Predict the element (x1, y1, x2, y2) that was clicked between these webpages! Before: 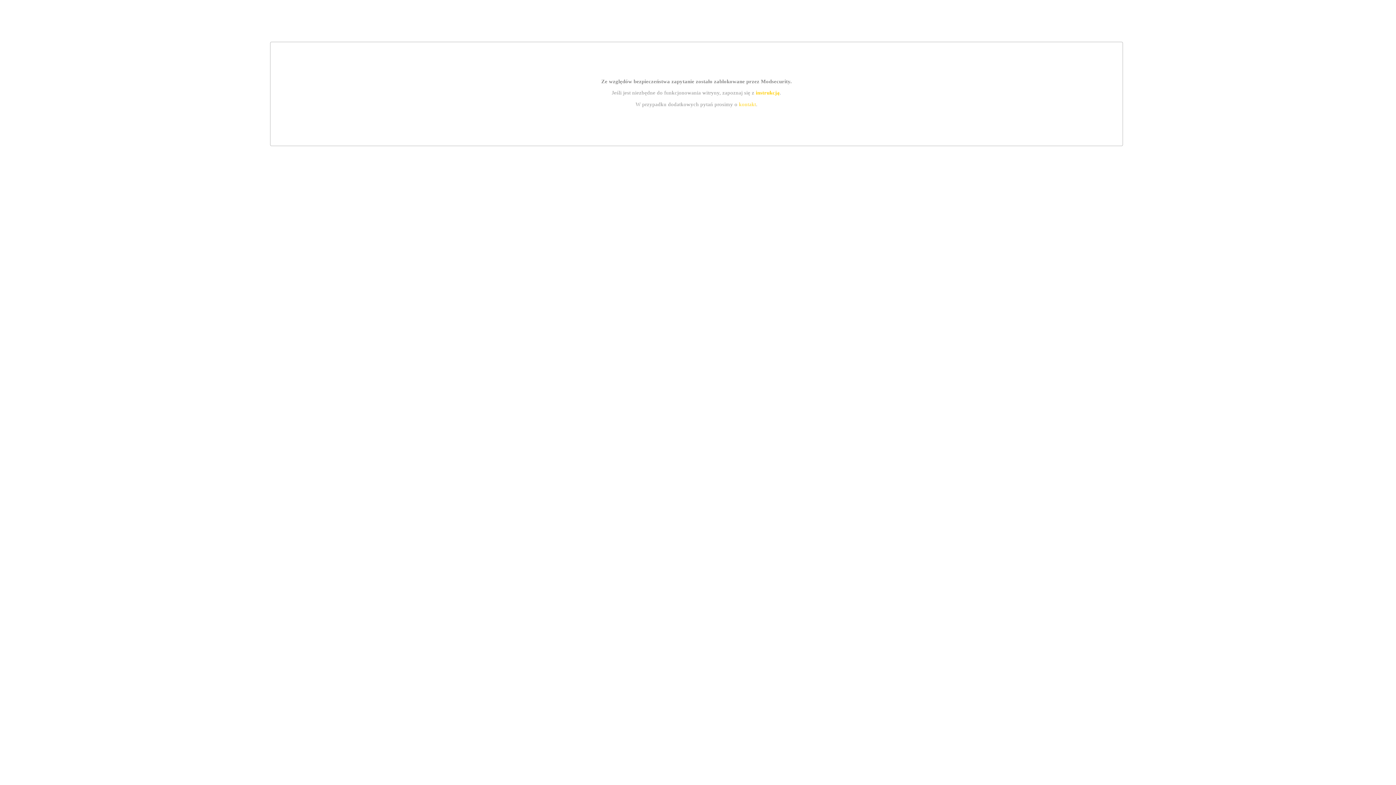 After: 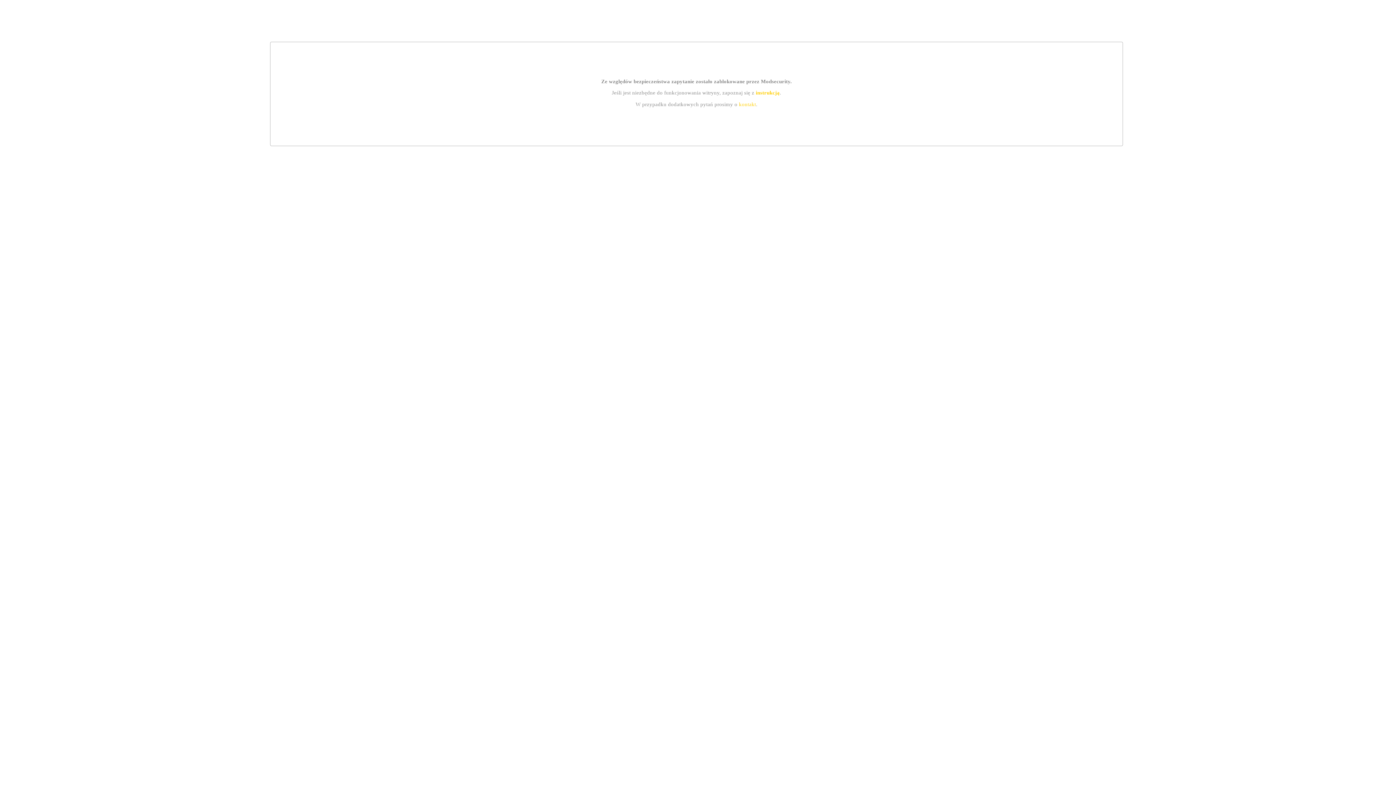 Action: bbox: (755, 89, 779, 95) label: instrukcją